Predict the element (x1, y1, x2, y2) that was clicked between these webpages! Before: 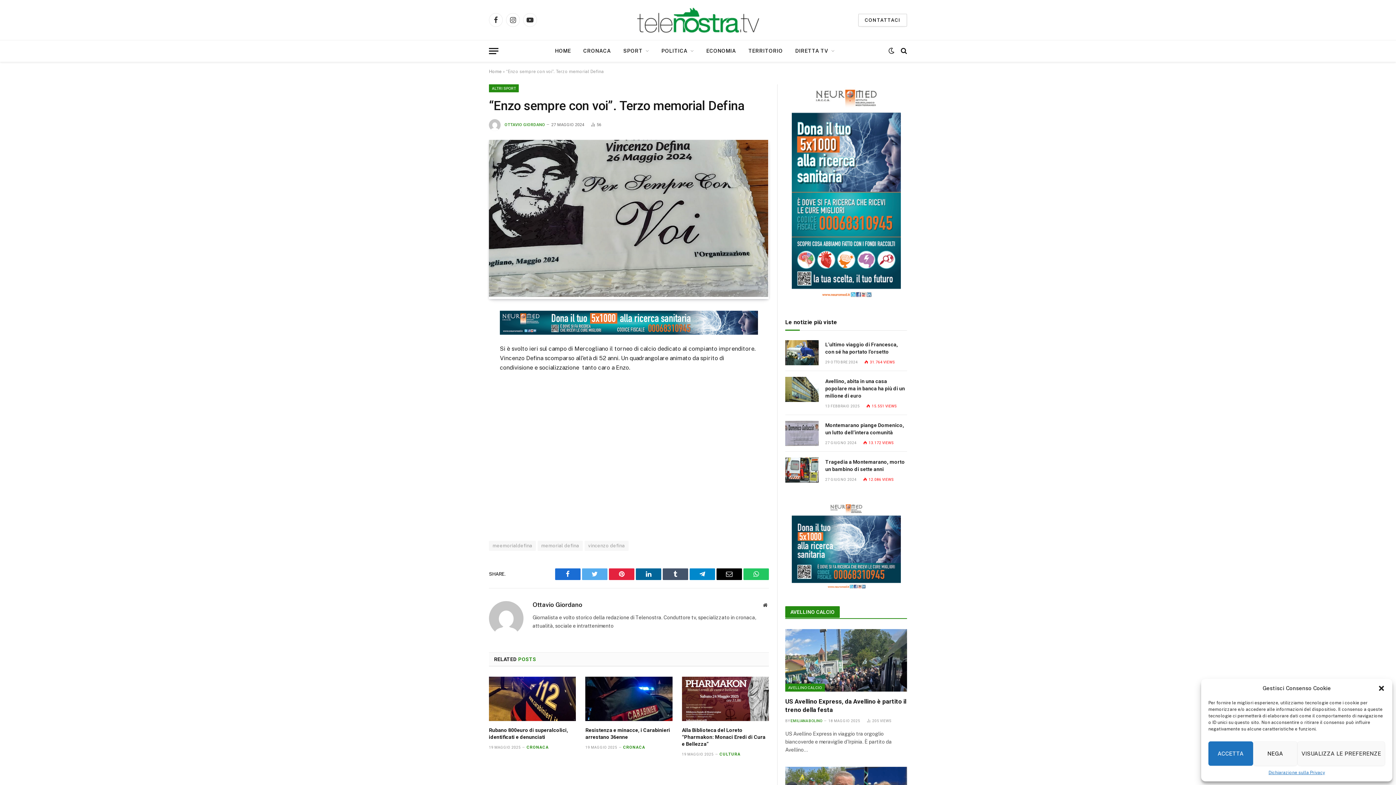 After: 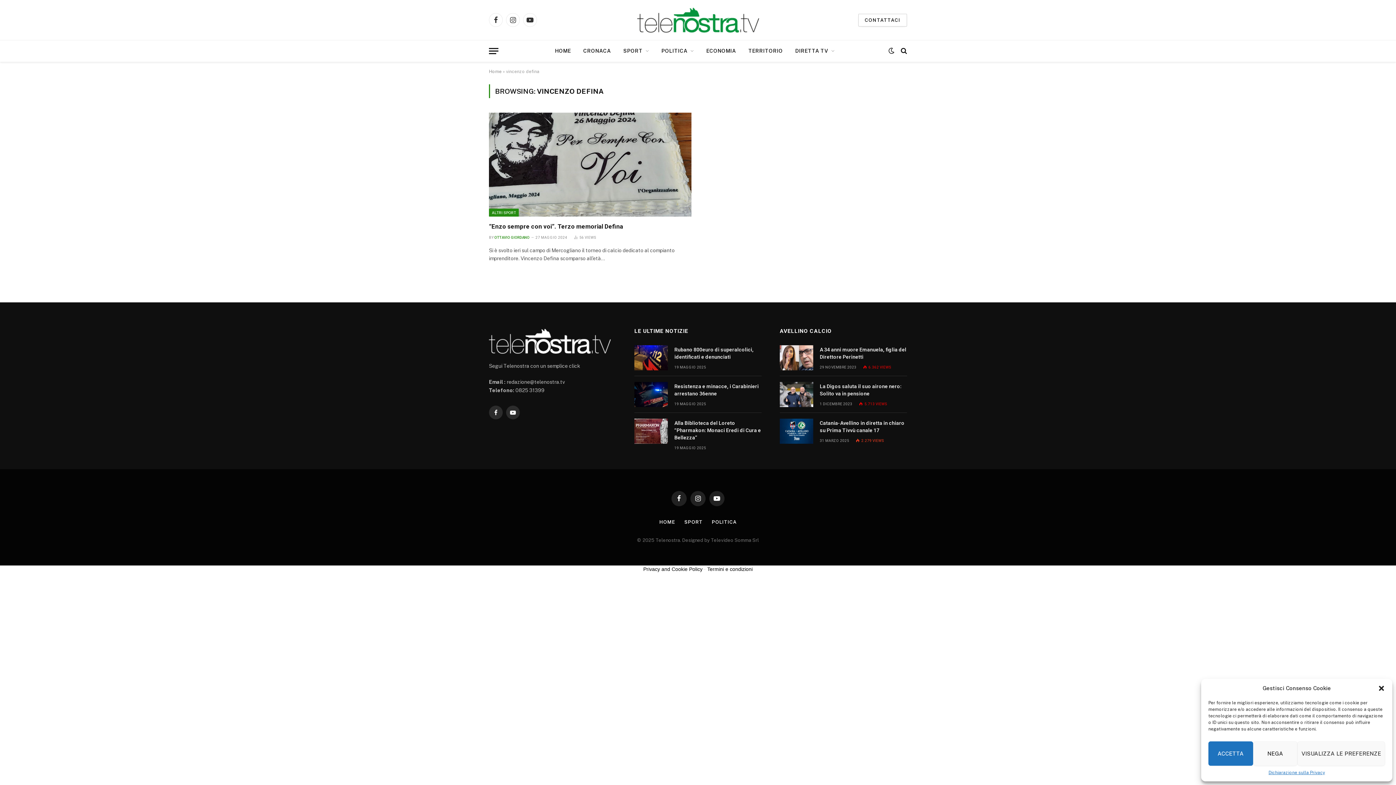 Action: bbox: (584, 540, 628, 551) label: vincenzo defina